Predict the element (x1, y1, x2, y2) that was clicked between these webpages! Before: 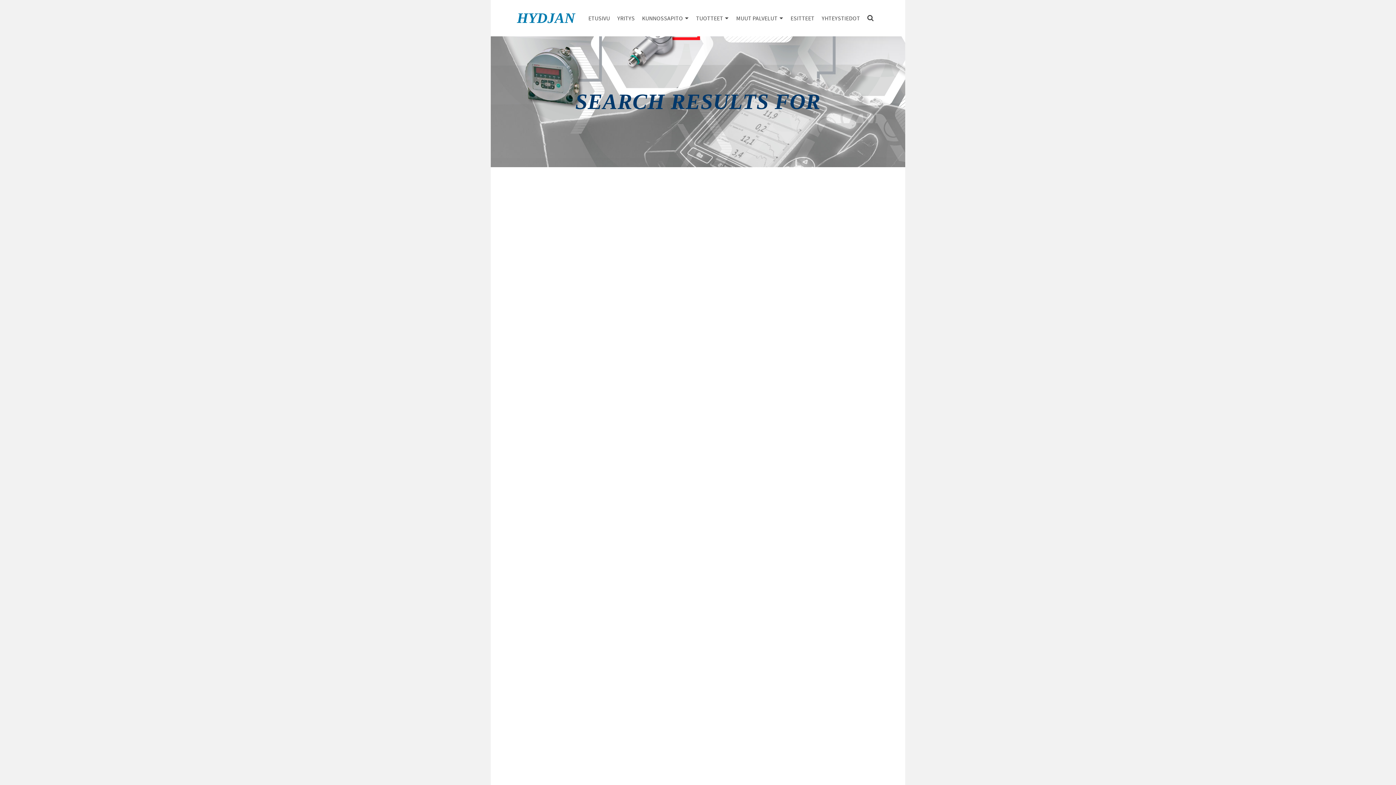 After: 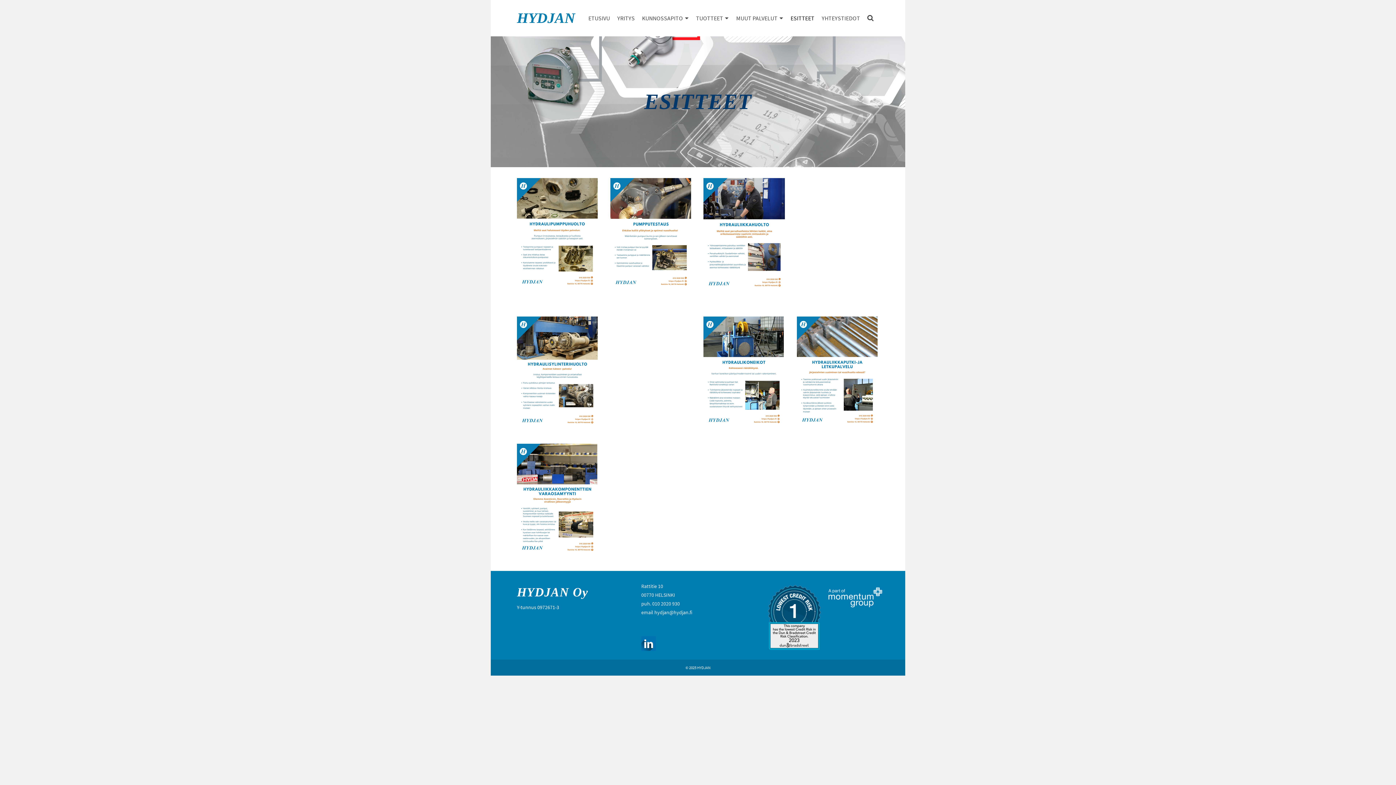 Action: label: ESITTEET bbox: (787, 10, 818, 26)